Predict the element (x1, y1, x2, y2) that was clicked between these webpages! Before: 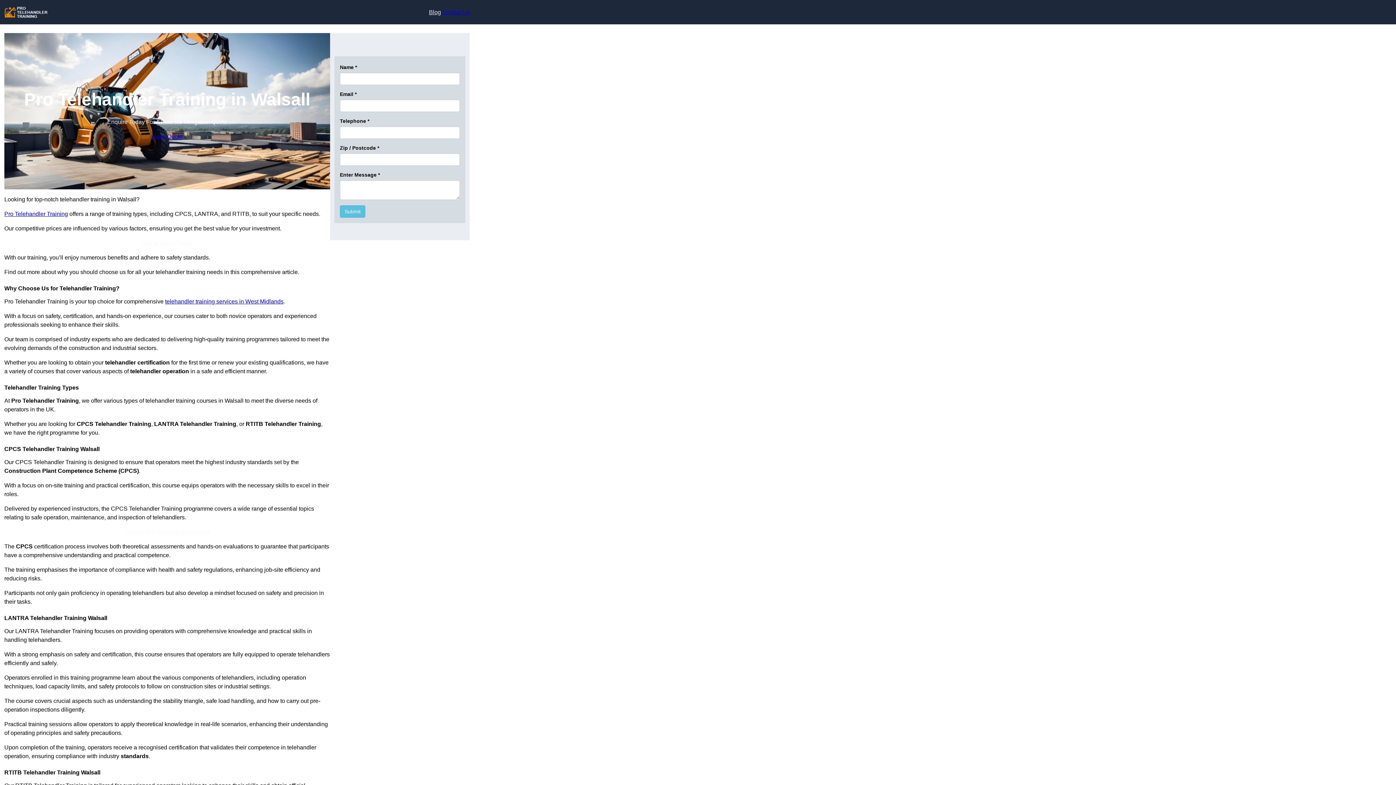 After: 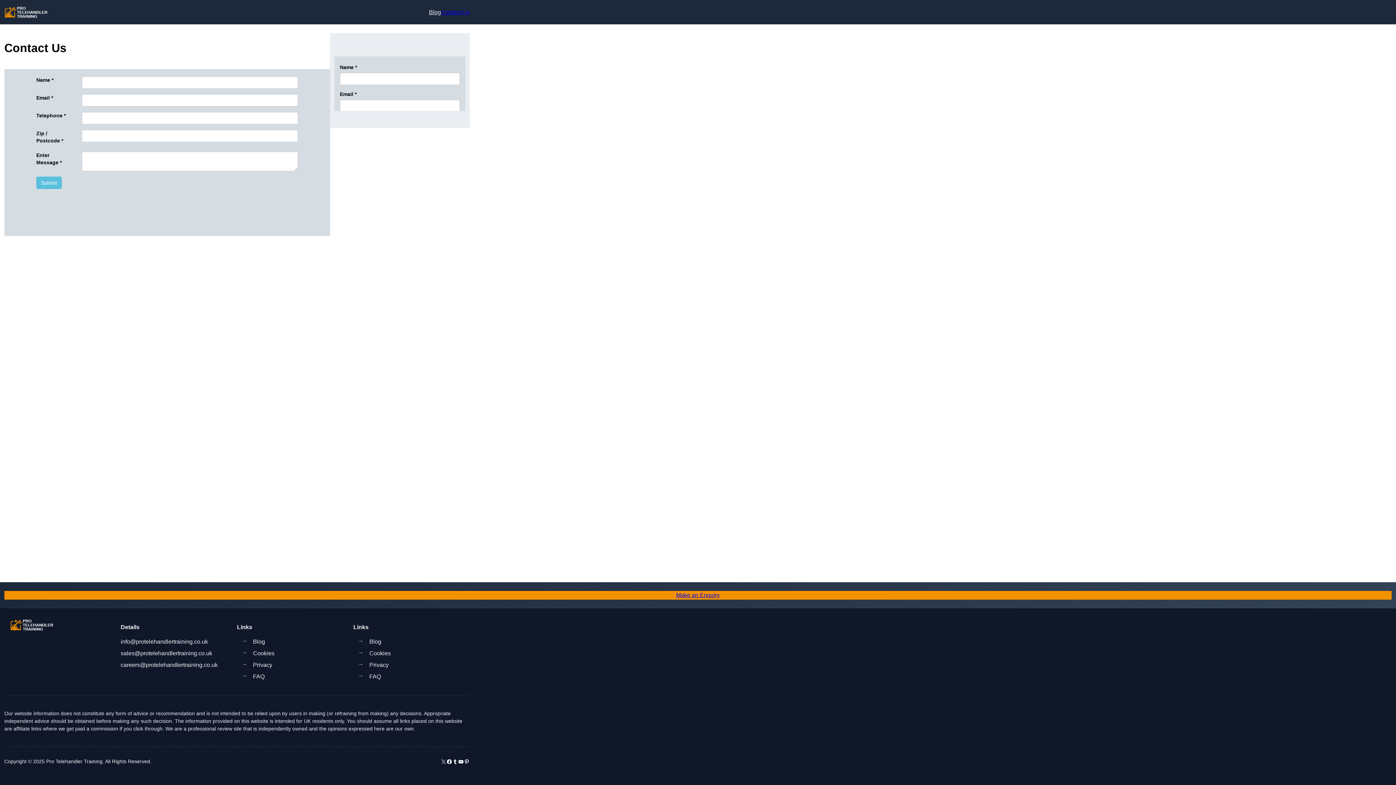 Action: label: Contact Us bbox: (441, 7, 469, 16)